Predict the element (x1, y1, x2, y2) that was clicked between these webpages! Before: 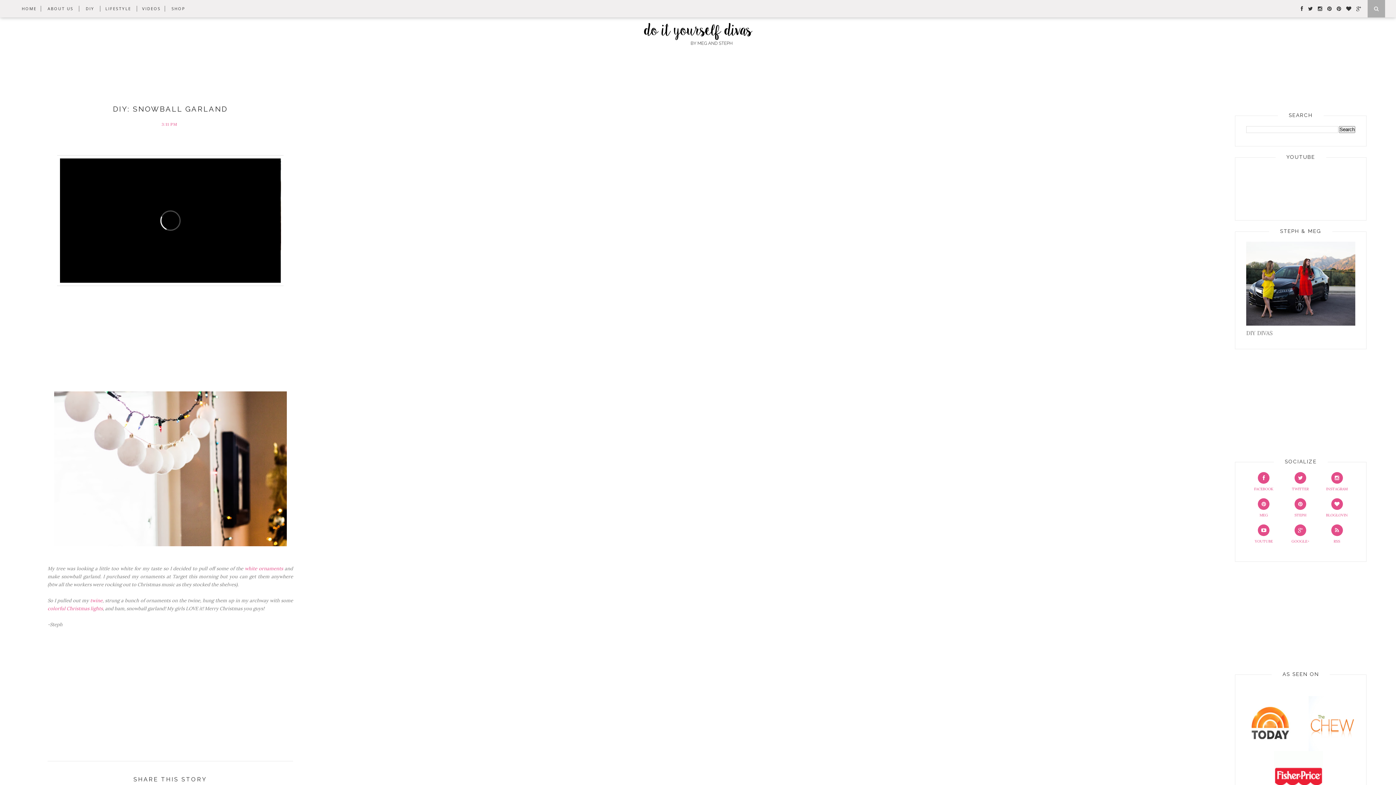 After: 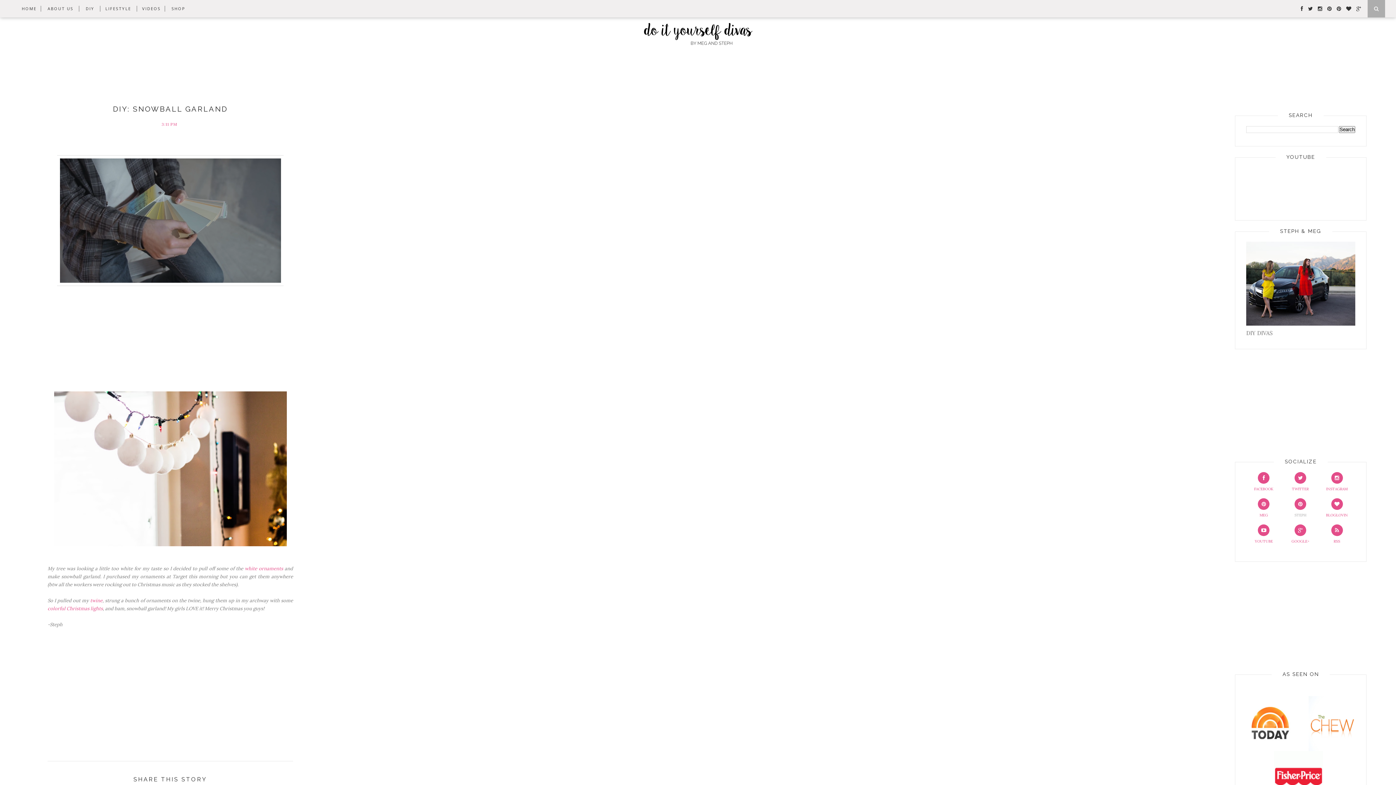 Action: label: STEPH bbox: (1283, 498, 1318, 517)